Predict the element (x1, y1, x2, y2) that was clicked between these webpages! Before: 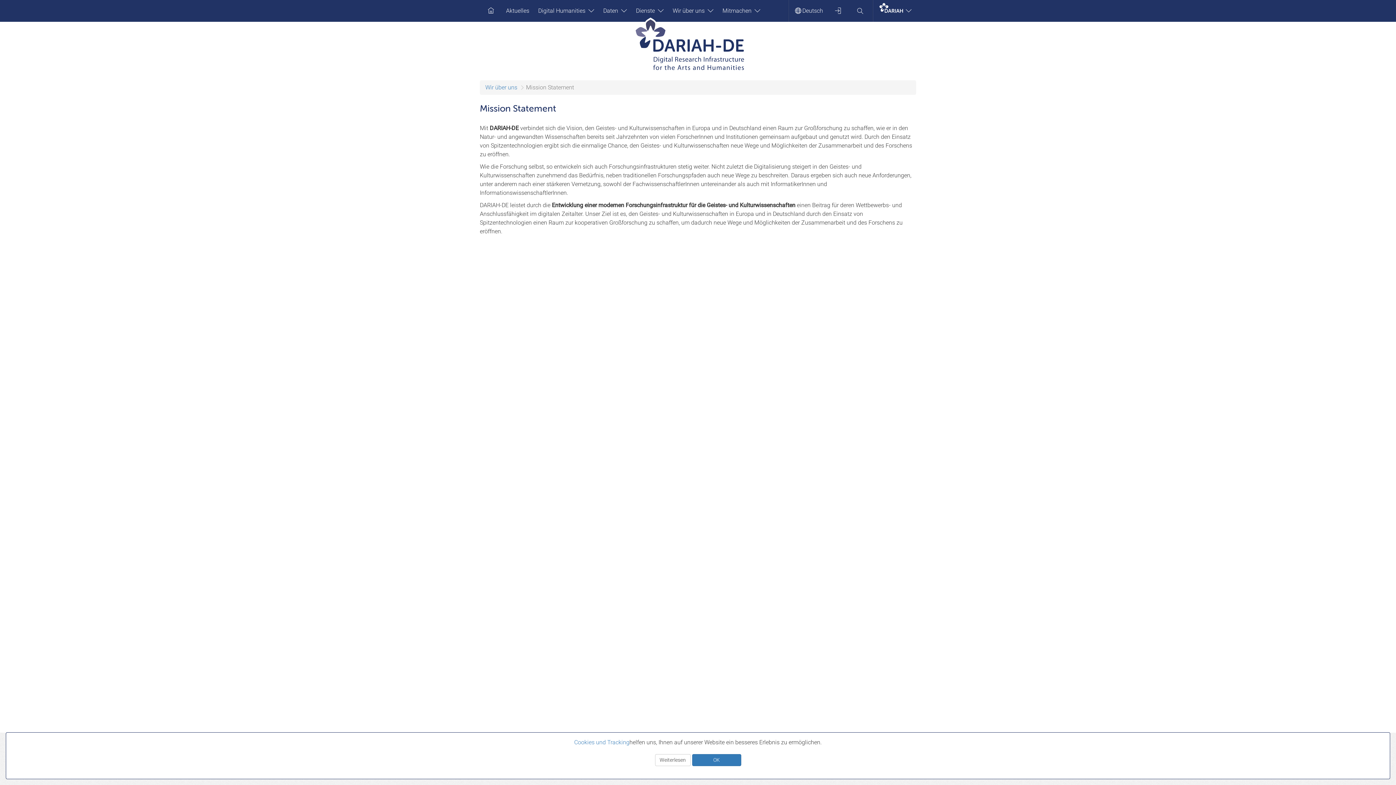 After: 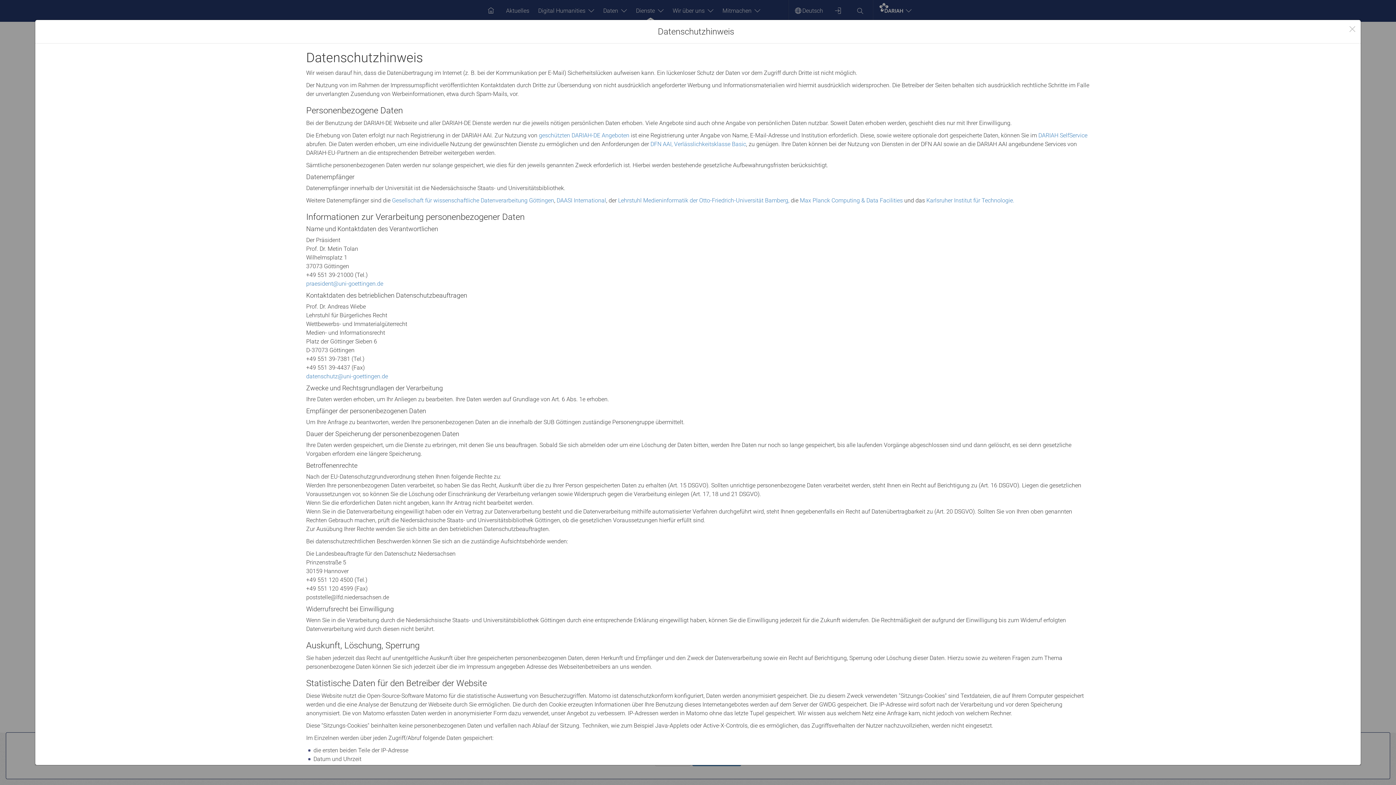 Action: label: Weiterlesen bbox: (655, 754, 690, 766)